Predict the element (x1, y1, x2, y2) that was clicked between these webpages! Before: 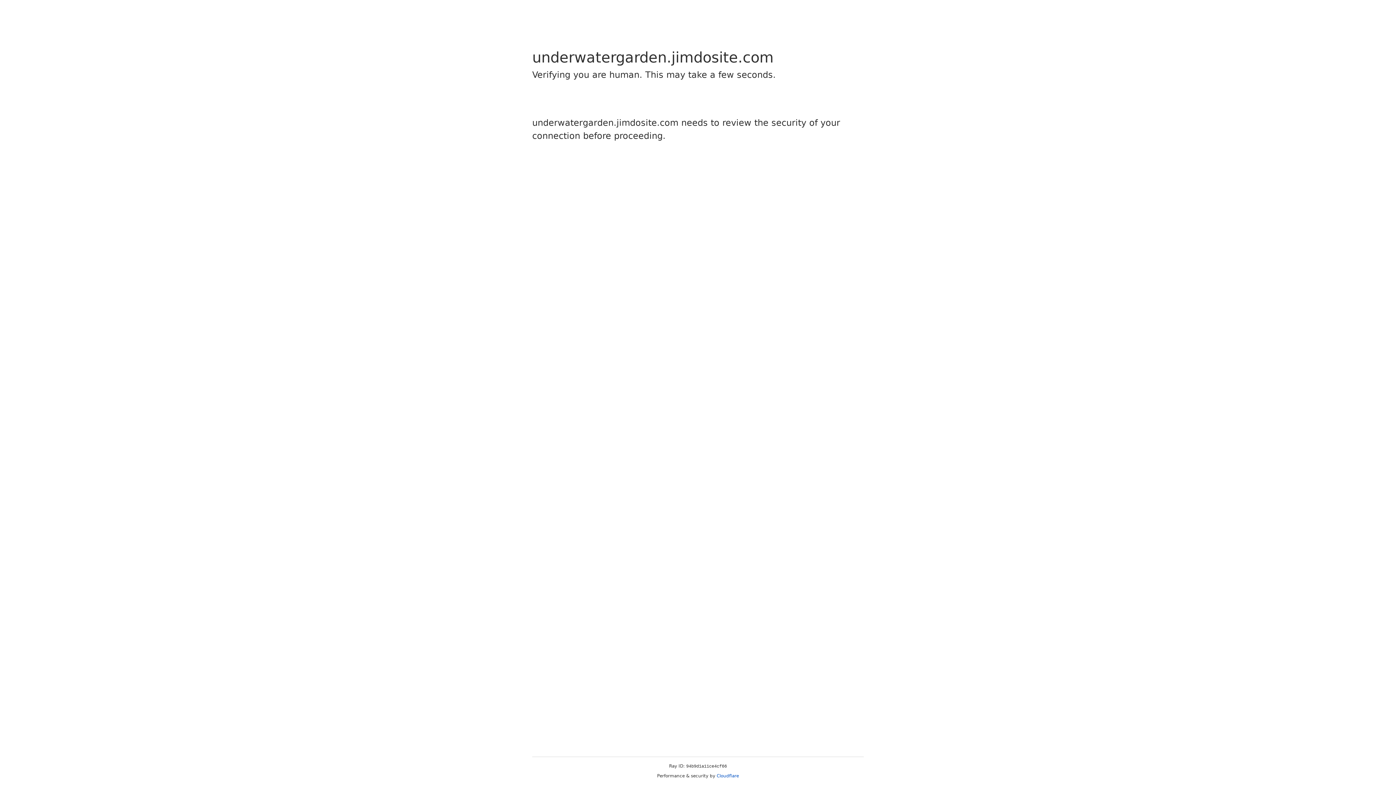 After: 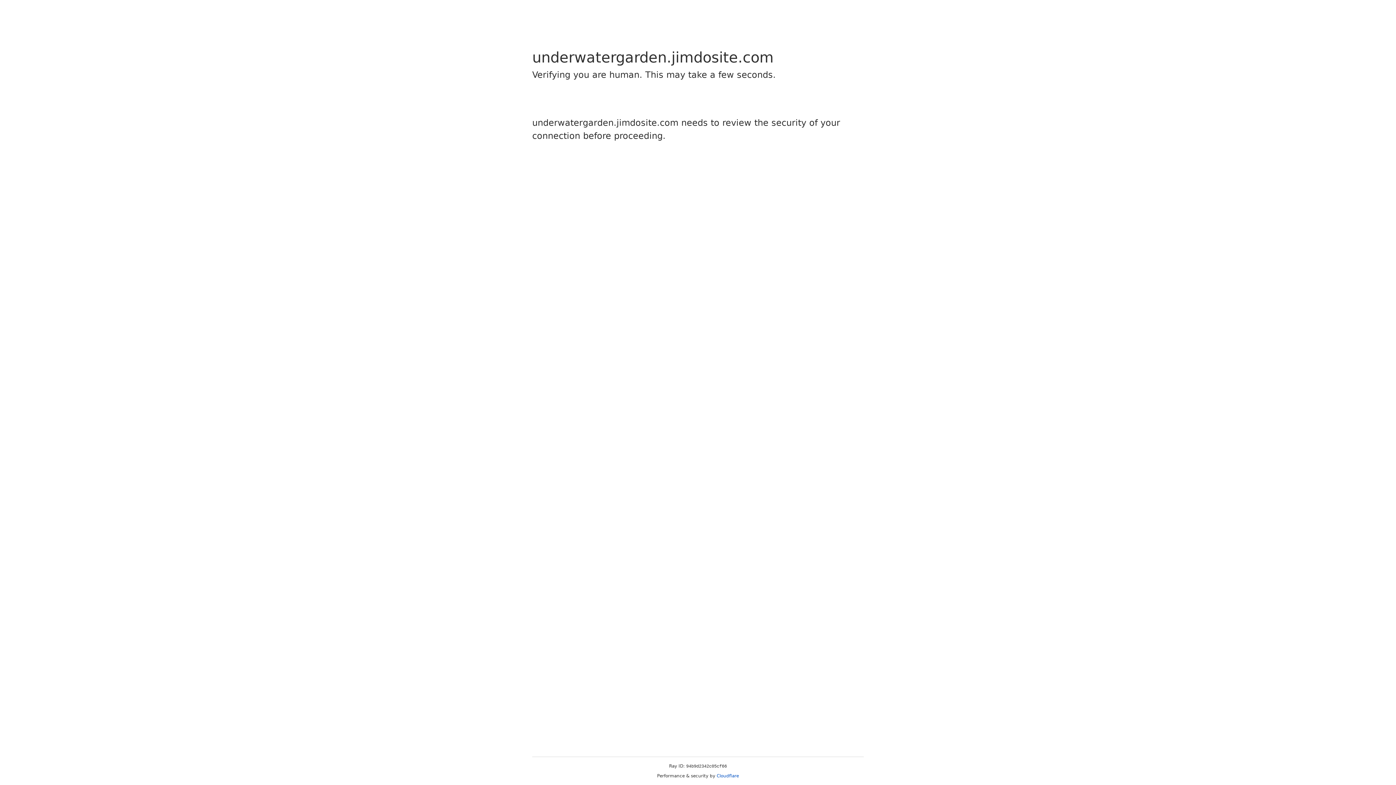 Action: bbox: (716, 773, 739, 778) label: Cloudflare